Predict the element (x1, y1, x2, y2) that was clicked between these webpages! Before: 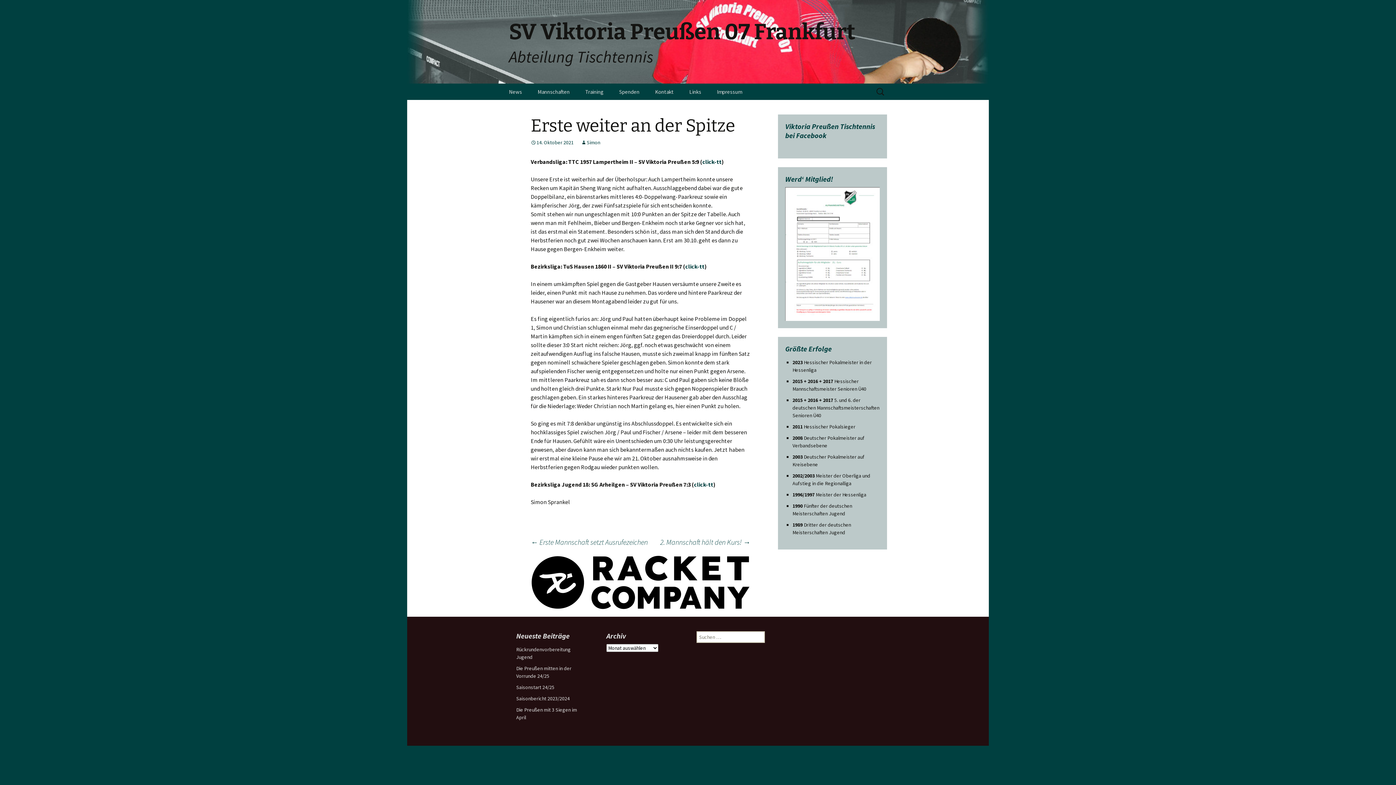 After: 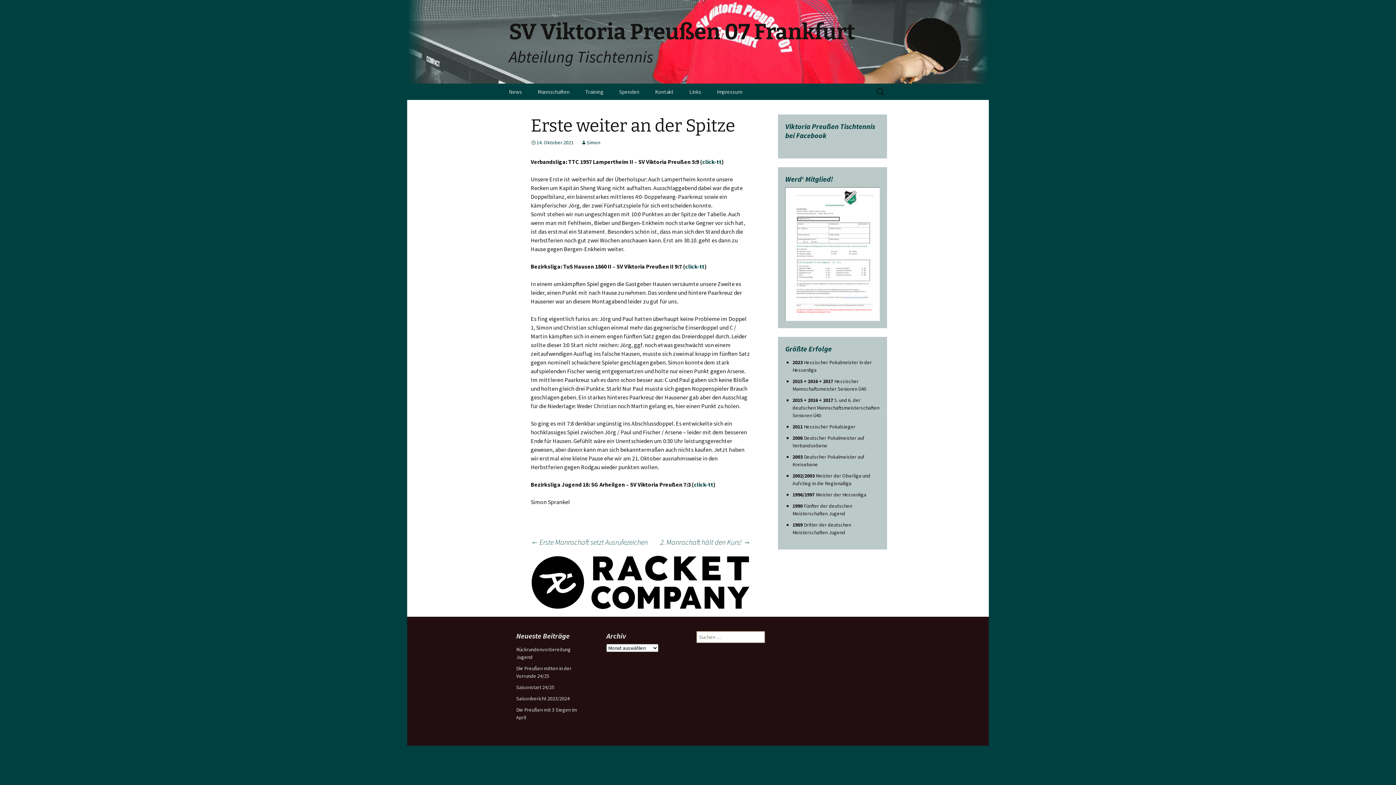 Action: bbox: (785, 250, 880, 256)